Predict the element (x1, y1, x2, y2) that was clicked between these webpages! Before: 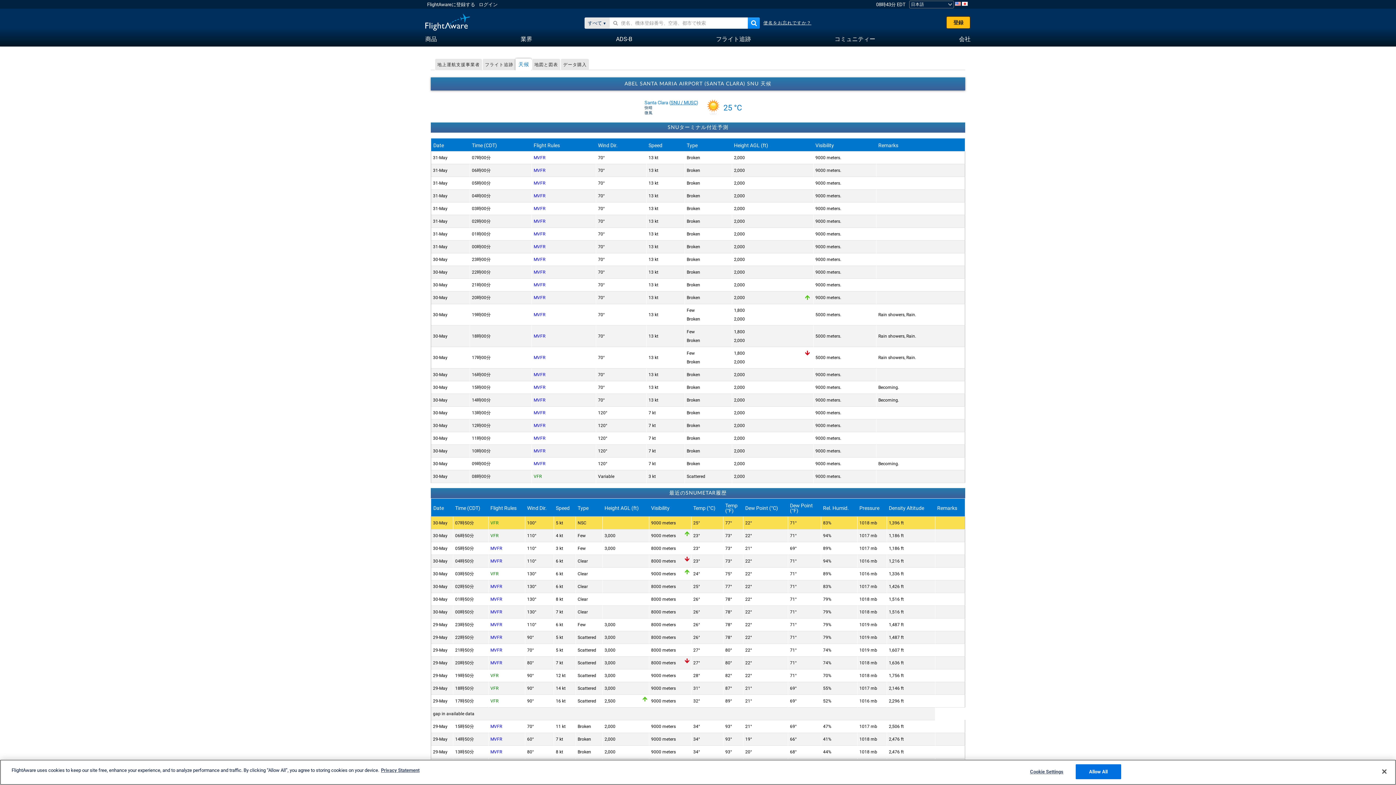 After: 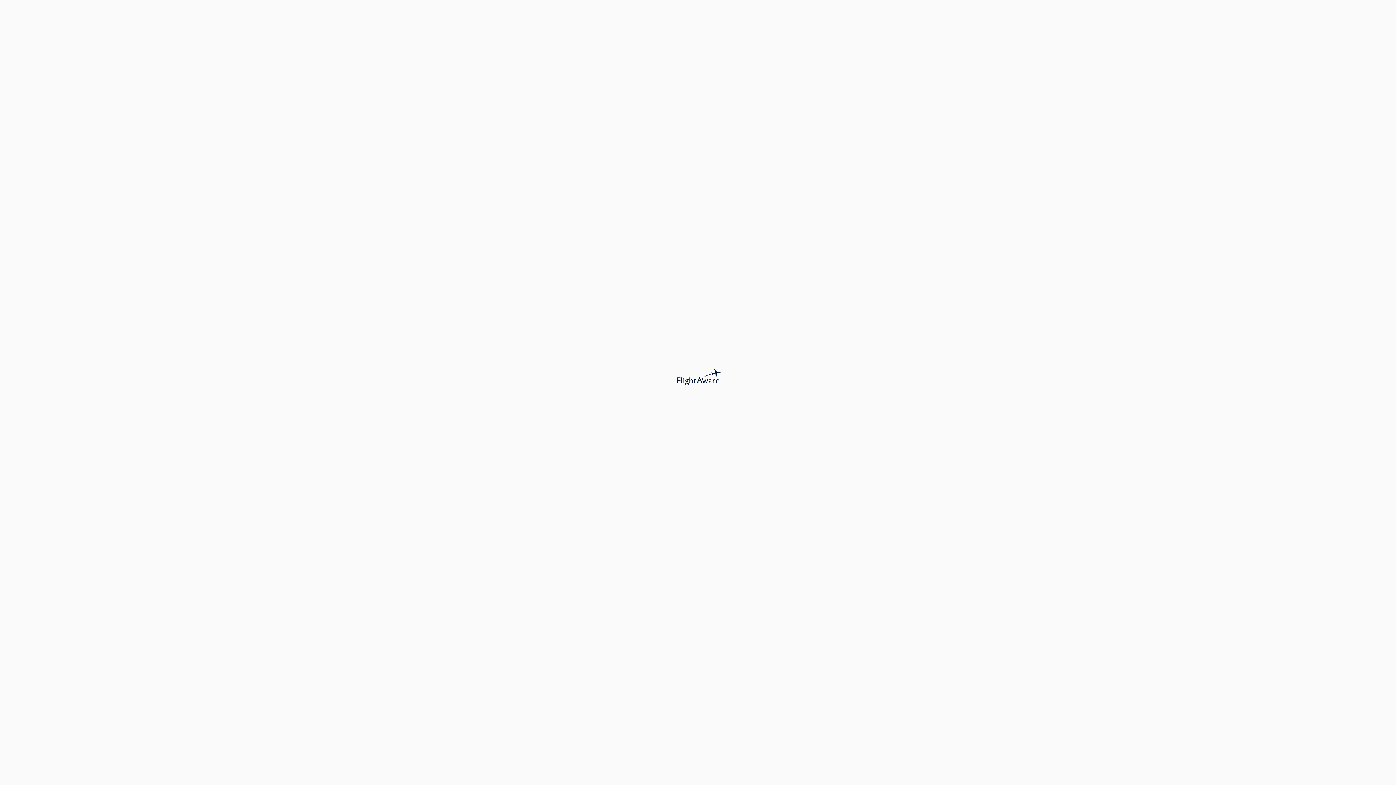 Action: label: データ購入 bbox: (560, 58, 589, 70)